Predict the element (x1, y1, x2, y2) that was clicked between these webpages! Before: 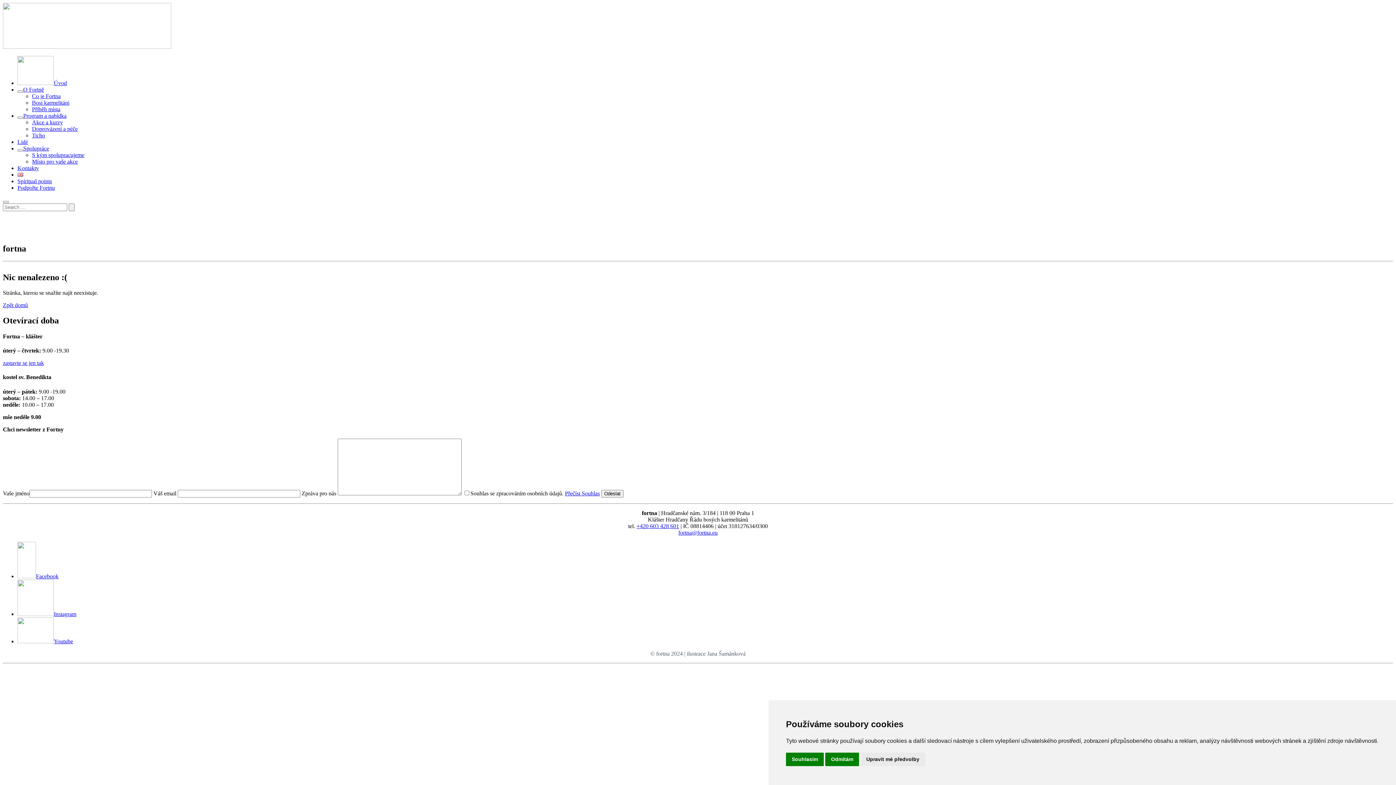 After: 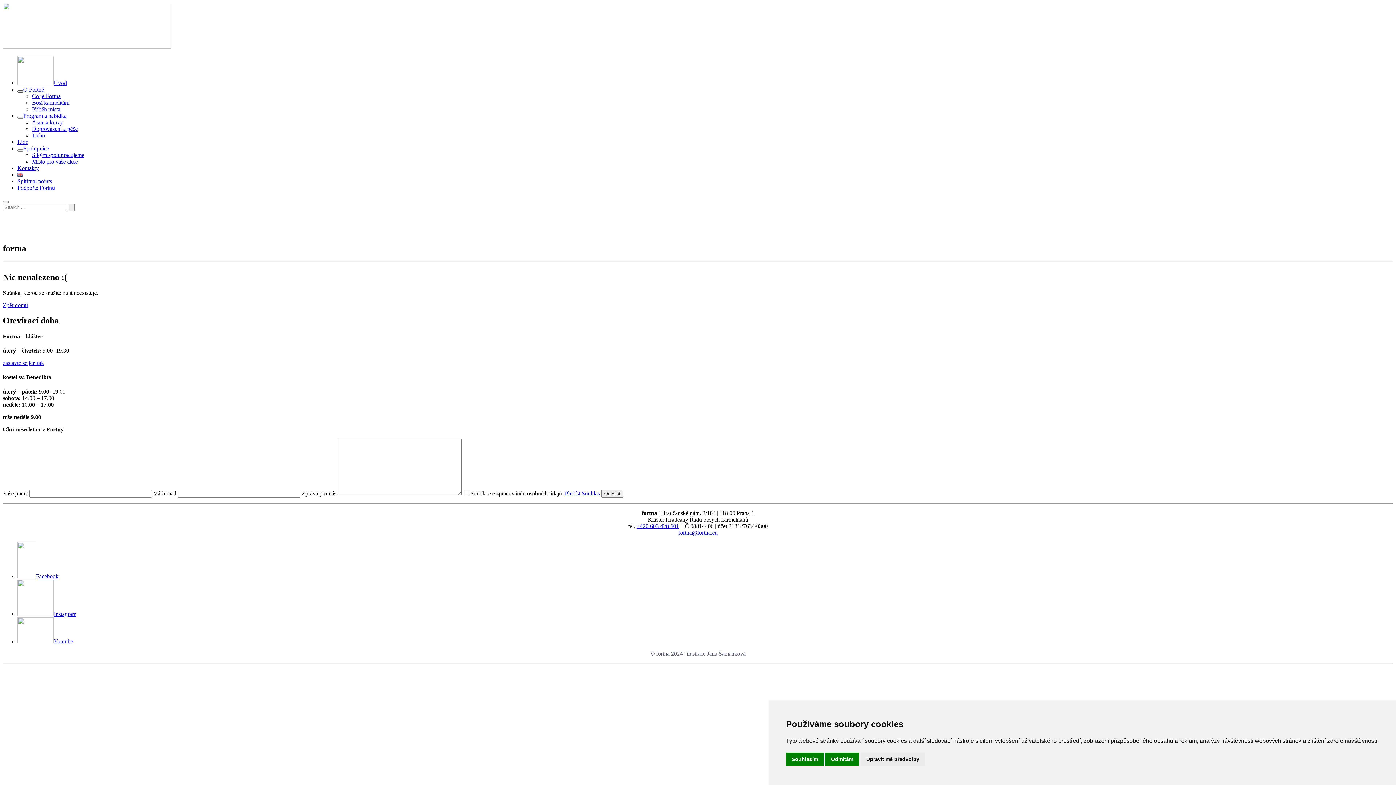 Action: bbox: (17, 90, 23, 92)